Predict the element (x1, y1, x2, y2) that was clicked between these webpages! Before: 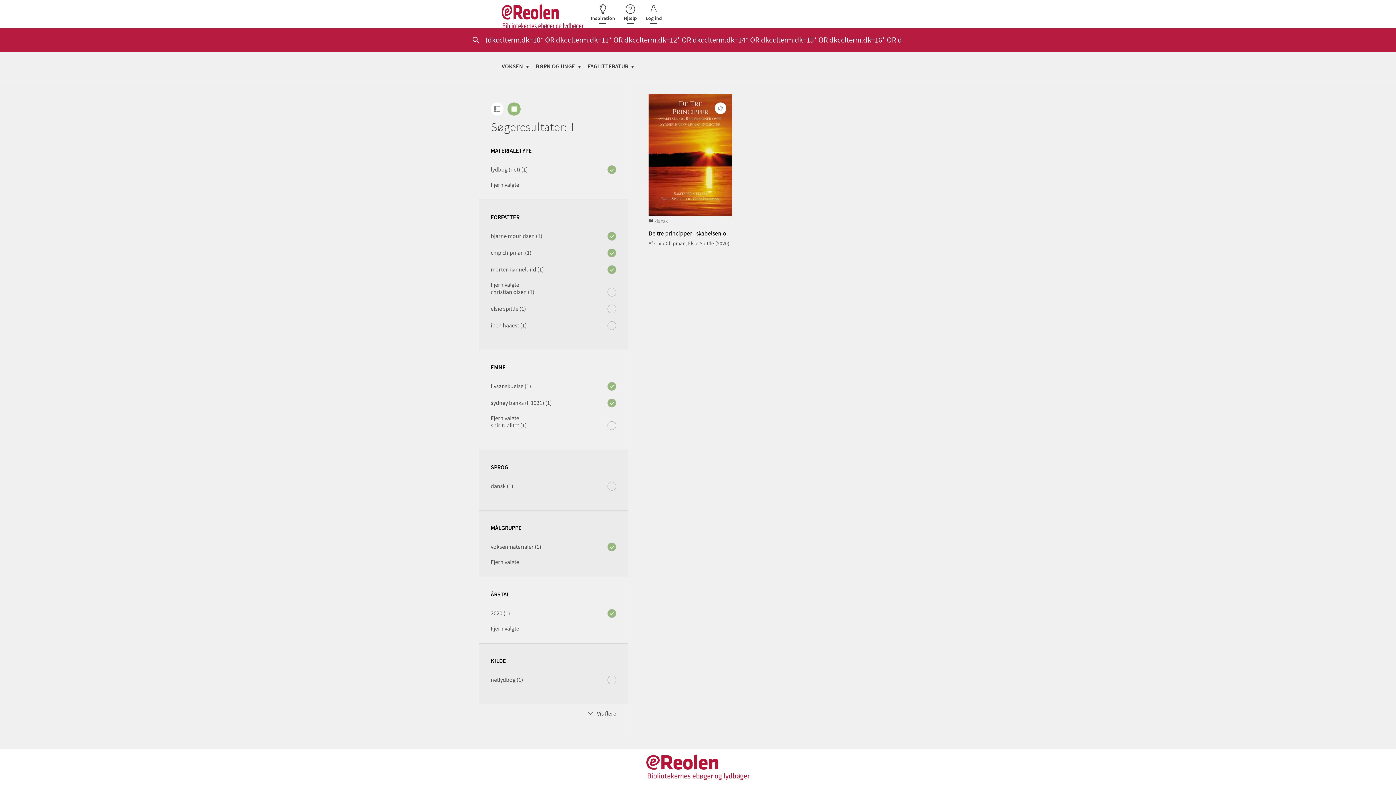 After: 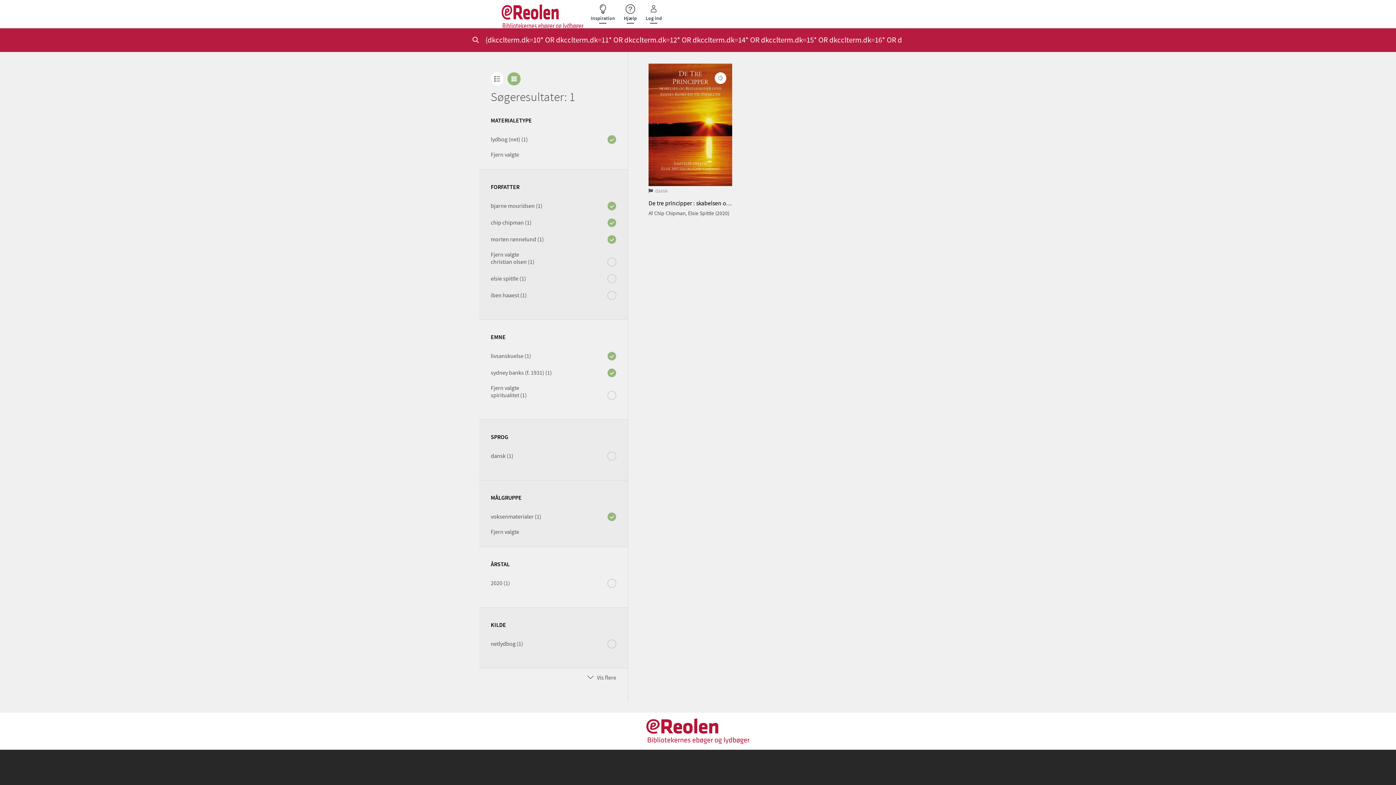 Action: bbox: (490, 610, 510, 616) label: 2020 (1)